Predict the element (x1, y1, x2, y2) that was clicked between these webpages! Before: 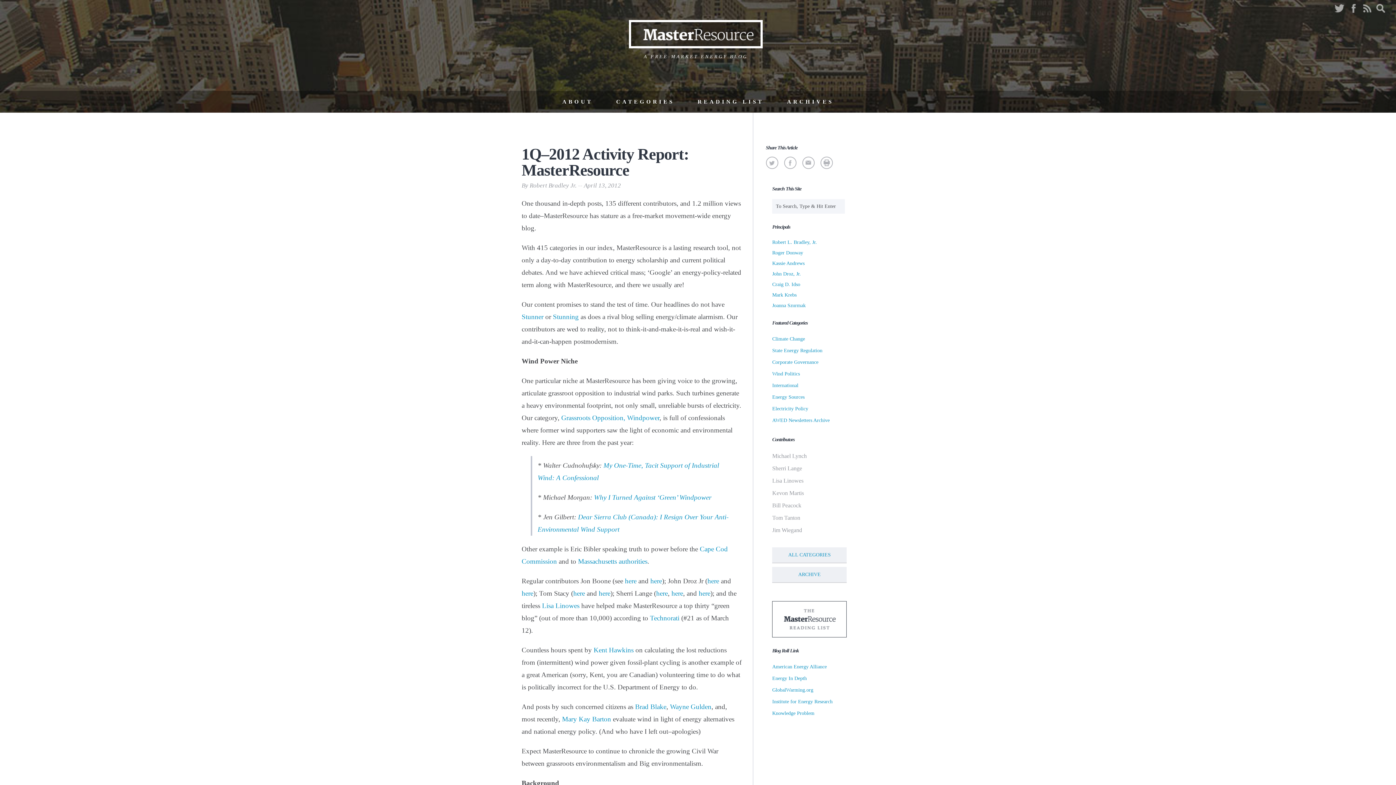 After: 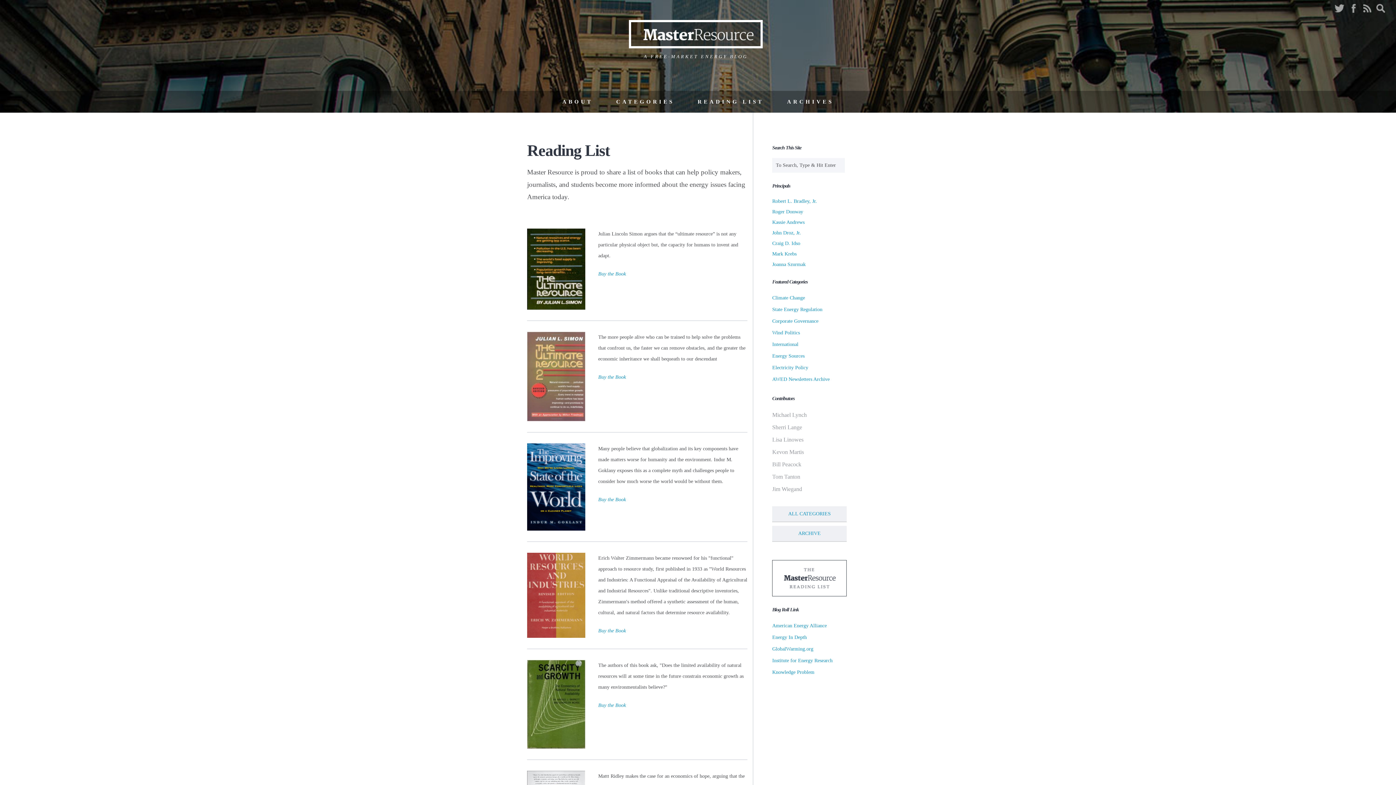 Action: bbox: (772, 601, 847, 637)